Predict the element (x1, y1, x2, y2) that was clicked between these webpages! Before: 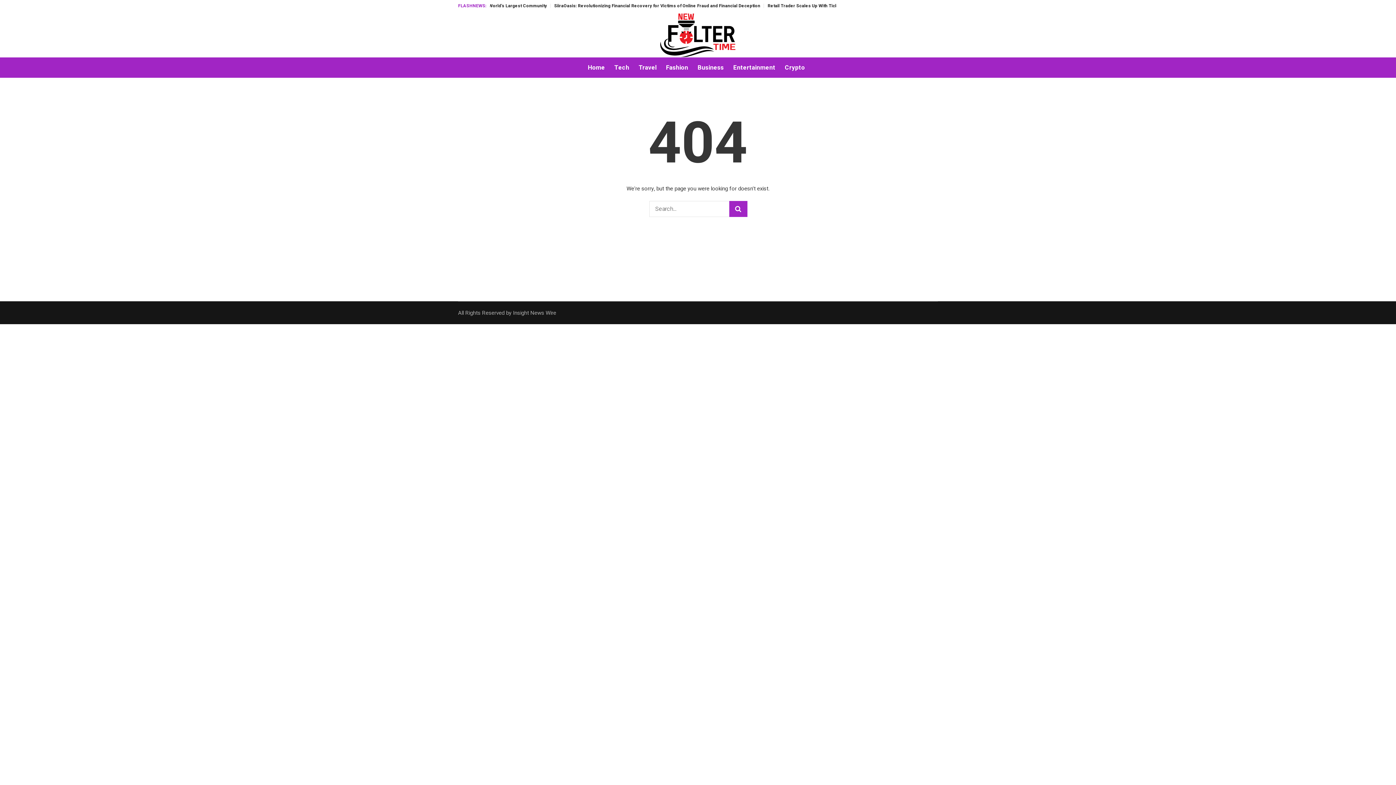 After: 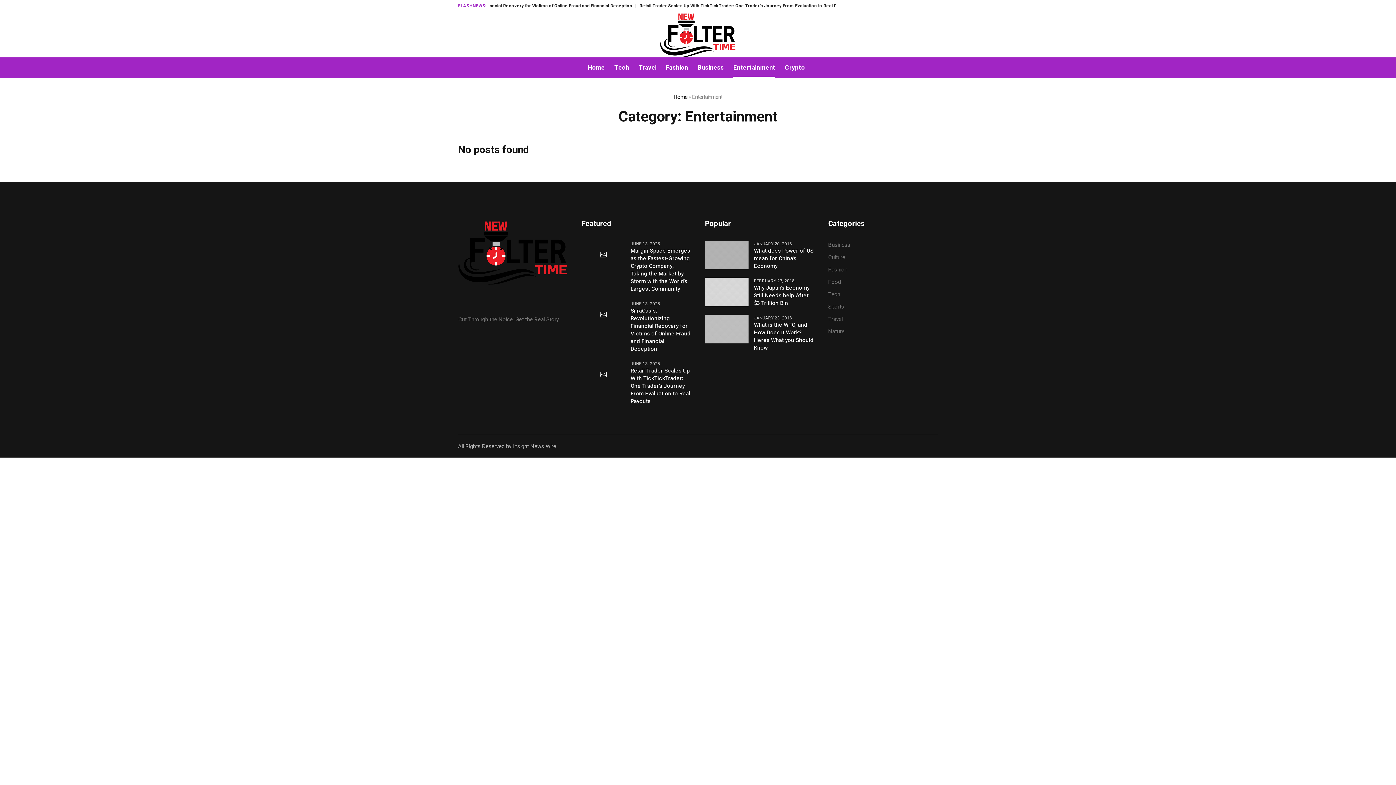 Action: bbox: (728, 57, 780, 77) label: Entertainment